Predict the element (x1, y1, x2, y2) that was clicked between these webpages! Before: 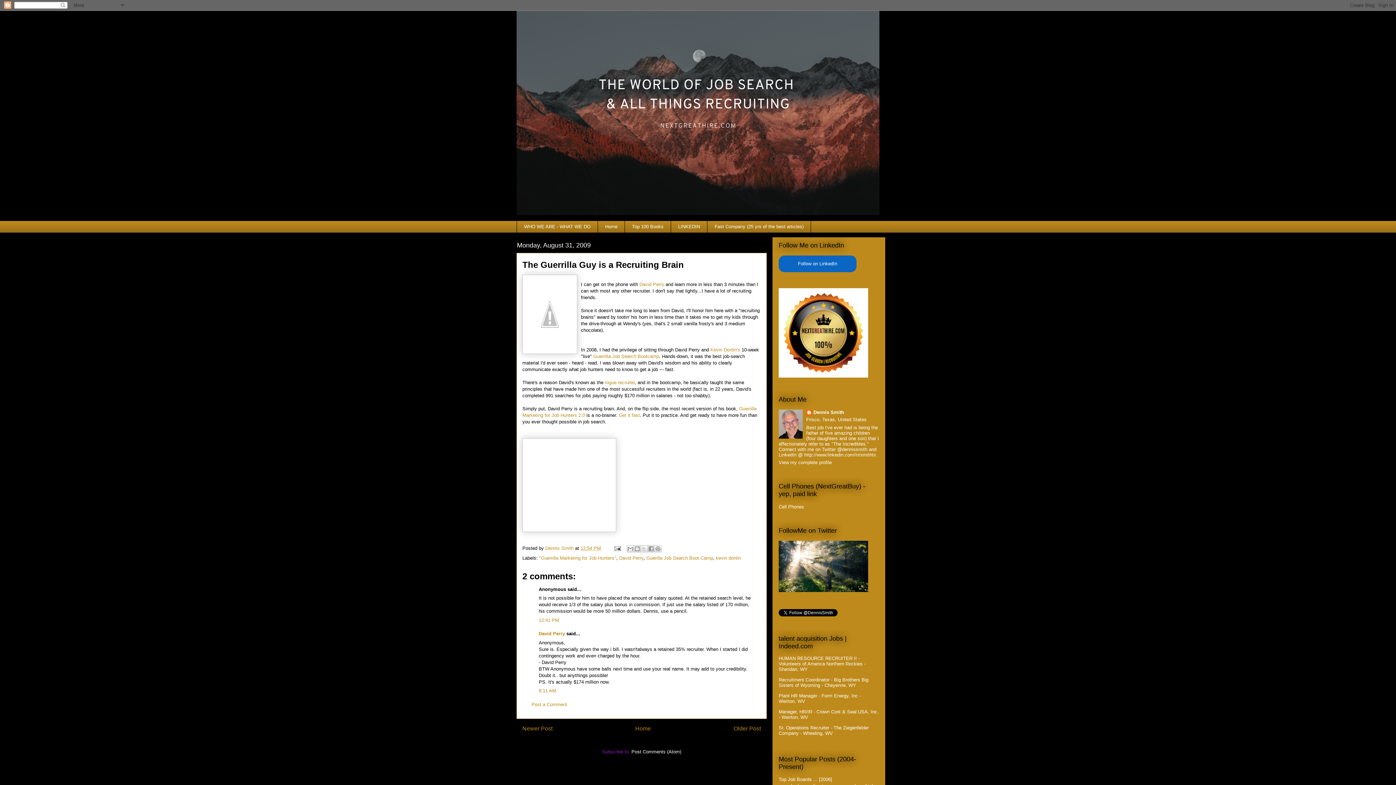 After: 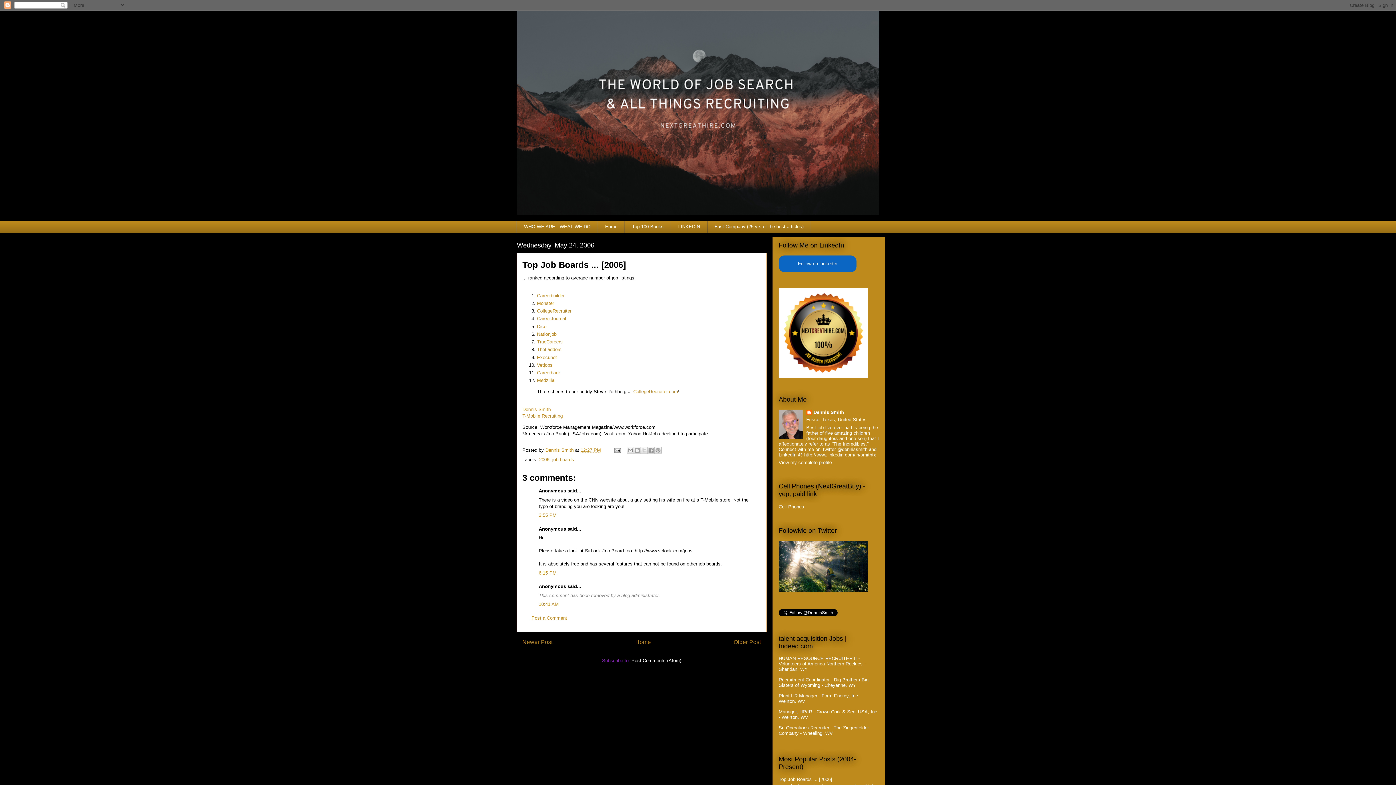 Action: label: Top Job Boards ... [2006] bbox: (778, 777, 832, 782)